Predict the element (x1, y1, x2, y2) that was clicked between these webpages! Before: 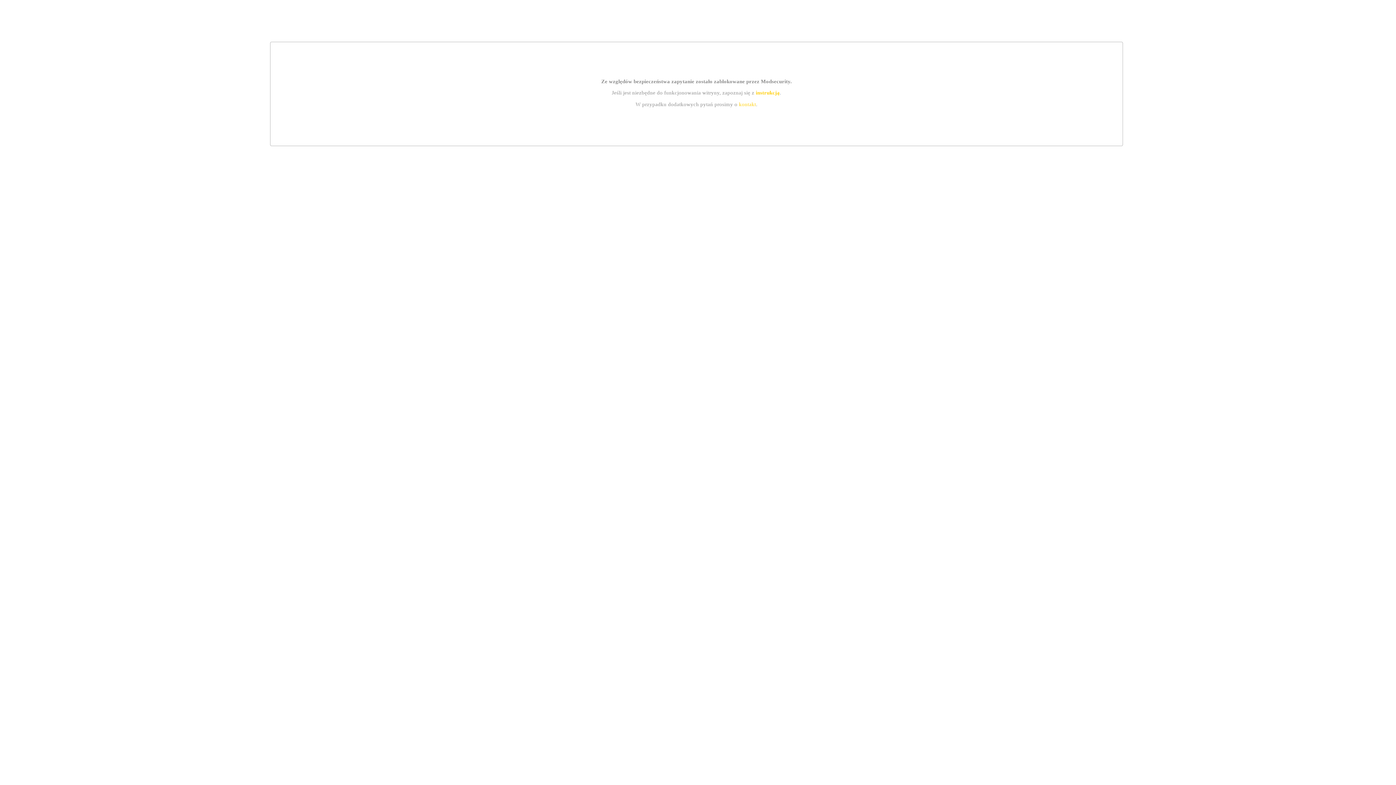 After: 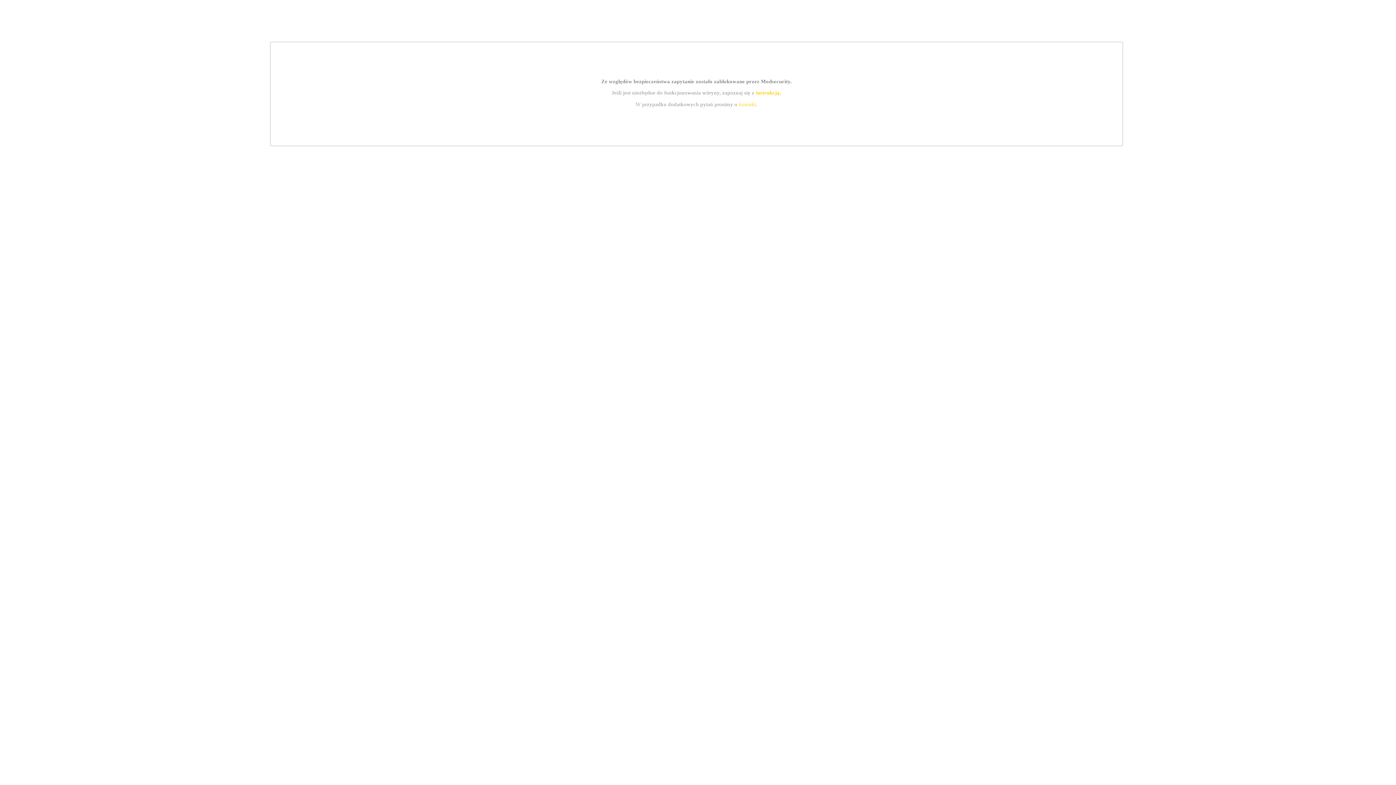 Action: bbox: (755, 89, 779, 95) label: instrukcją